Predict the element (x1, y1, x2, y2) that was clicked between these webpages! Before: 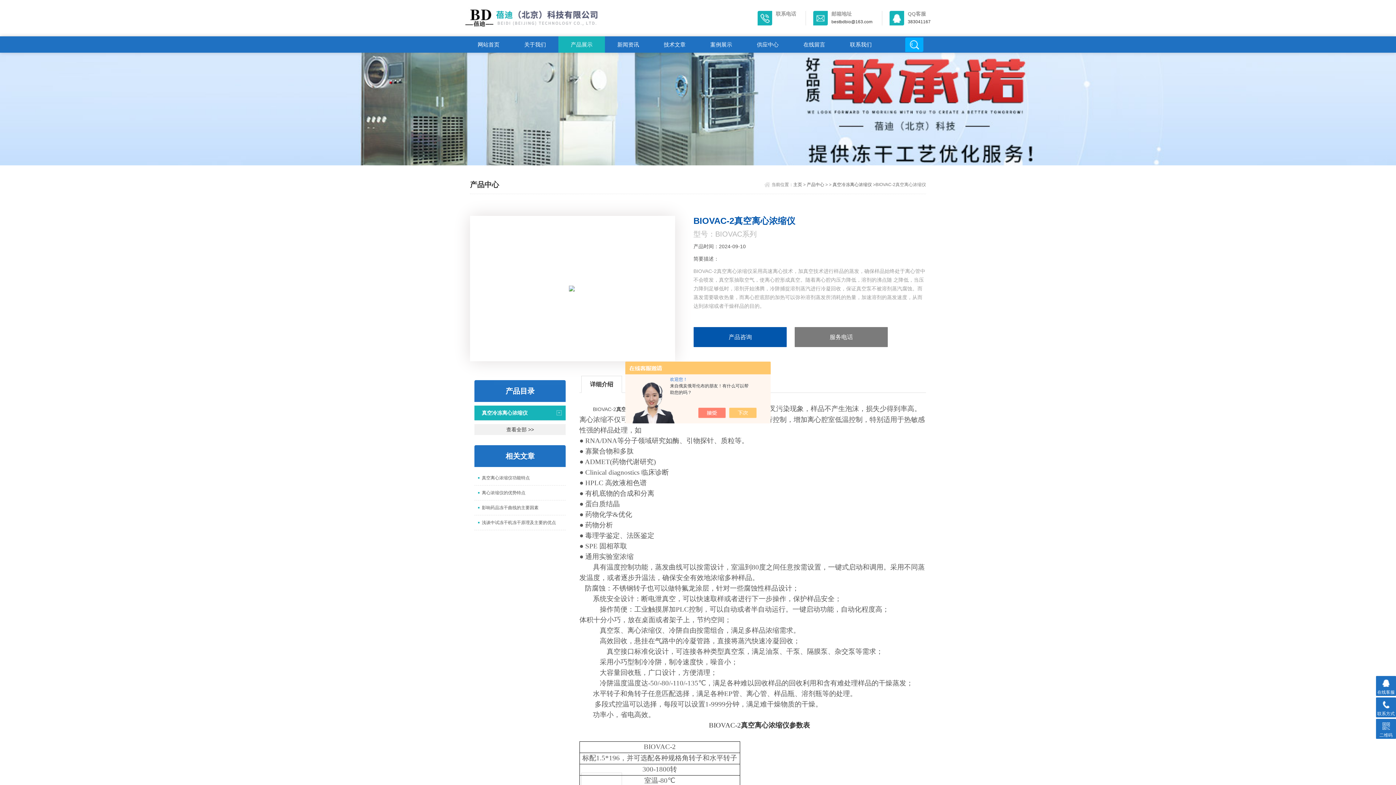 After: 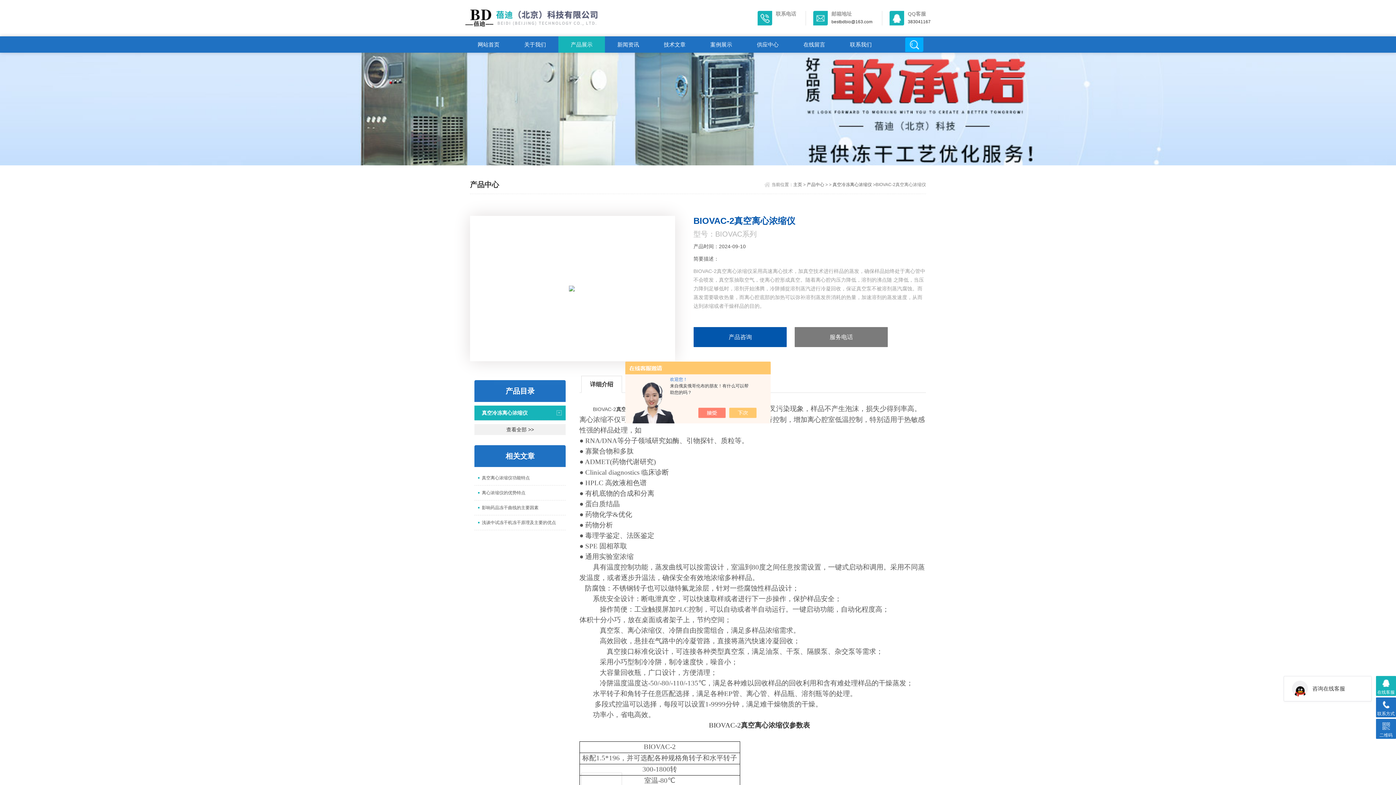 Action: bbox: (1376, 676, 1396, 696) label: 在线客服